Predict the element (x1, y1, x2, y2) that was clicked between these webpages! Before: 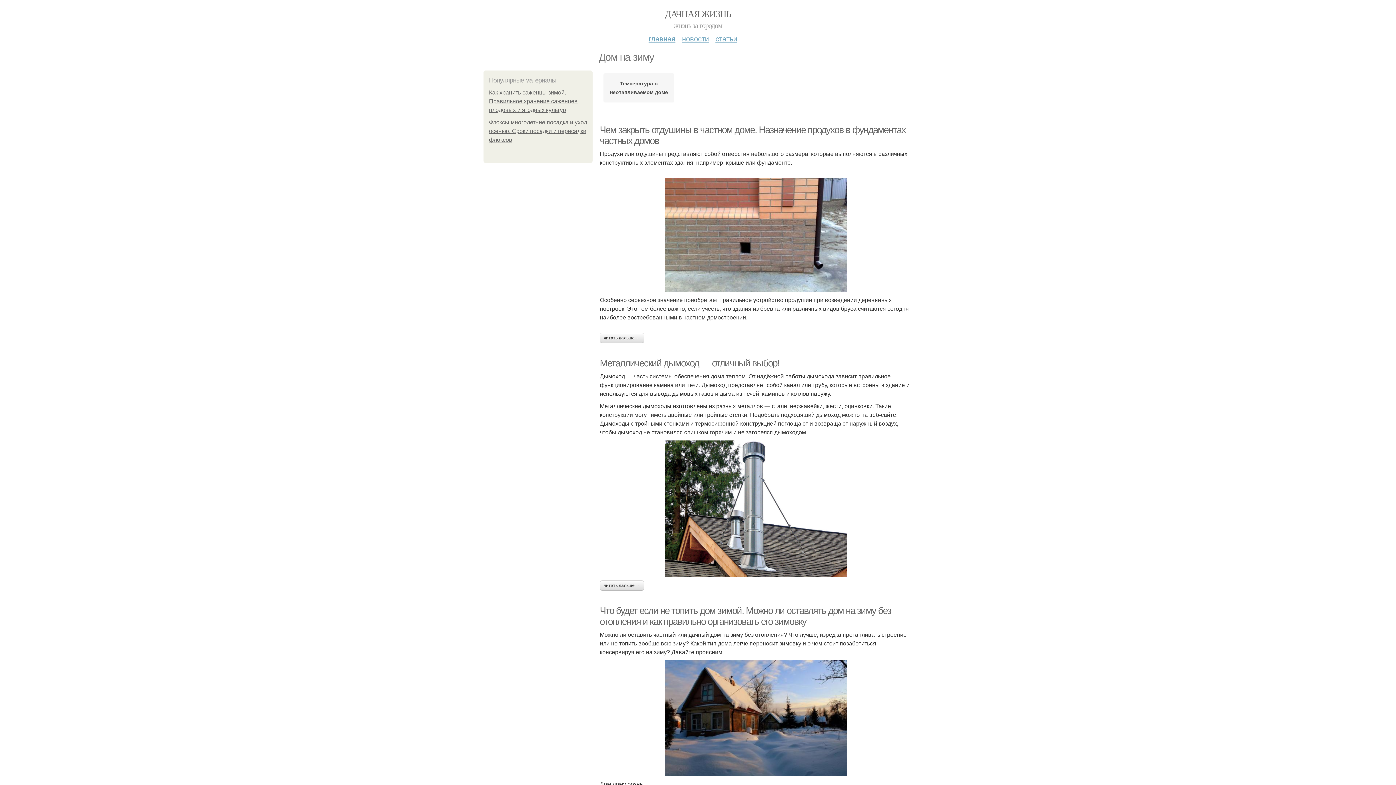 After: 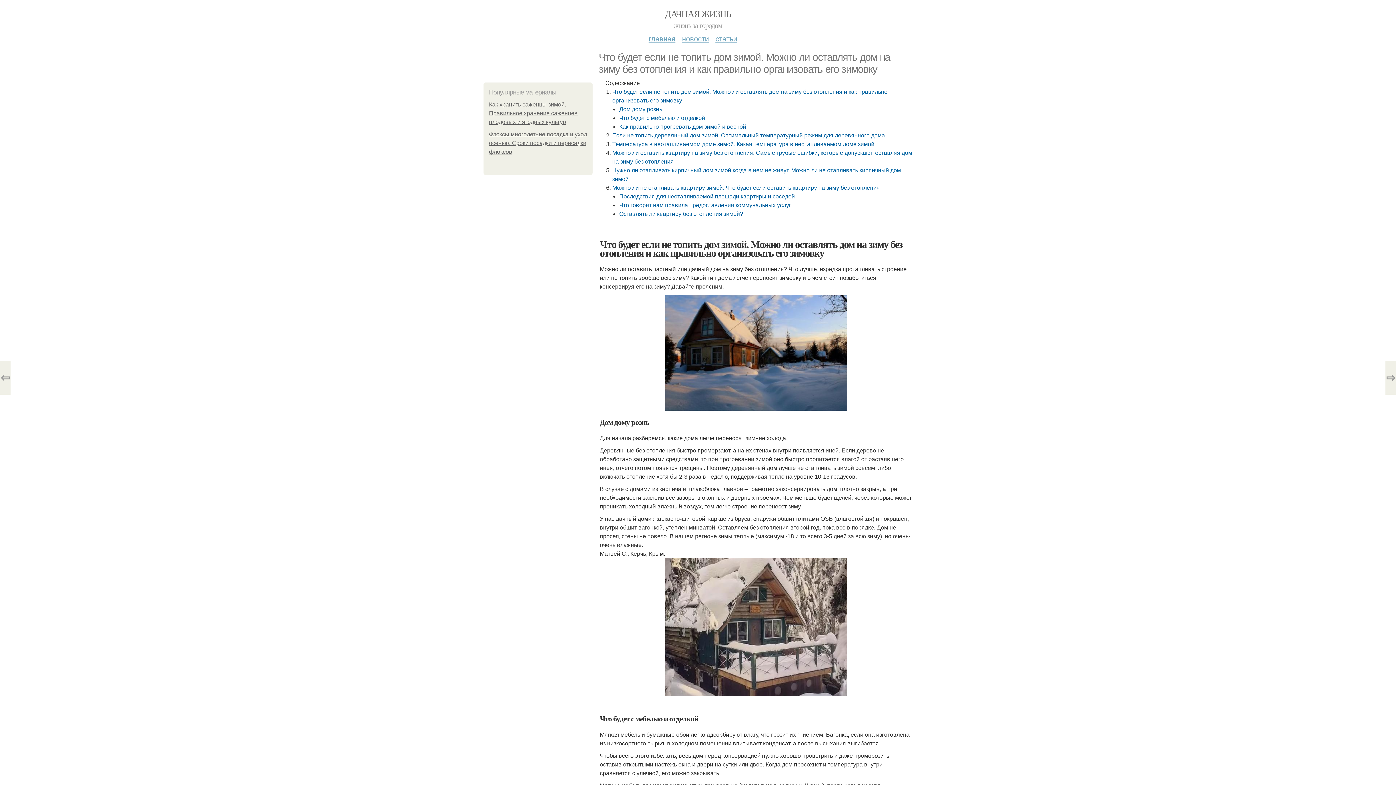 Action: bbox: (600, 605, 891, 627) label: Что будет если не топить дом зимой. Можно ли оставлять дом на зиму без отопления и как правильно организовать его зимовку